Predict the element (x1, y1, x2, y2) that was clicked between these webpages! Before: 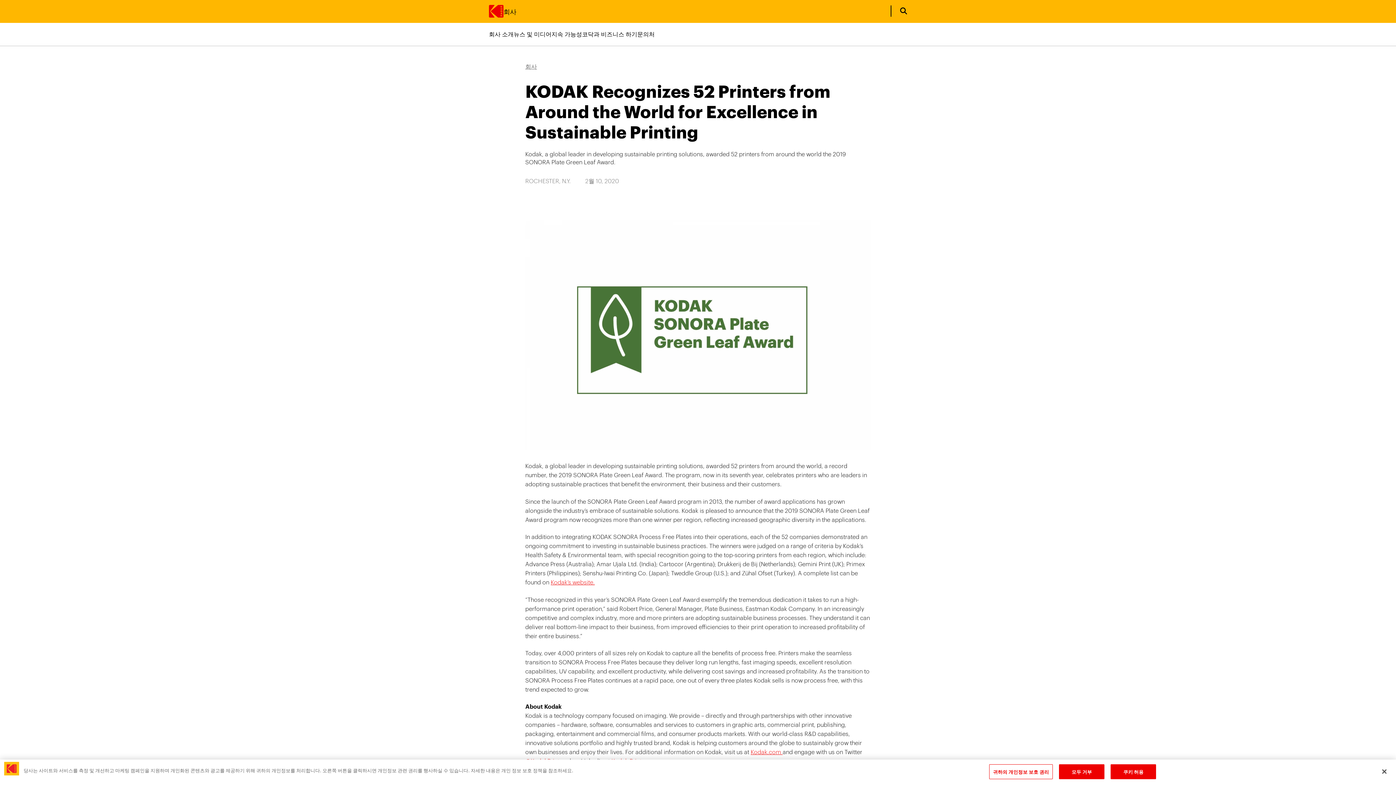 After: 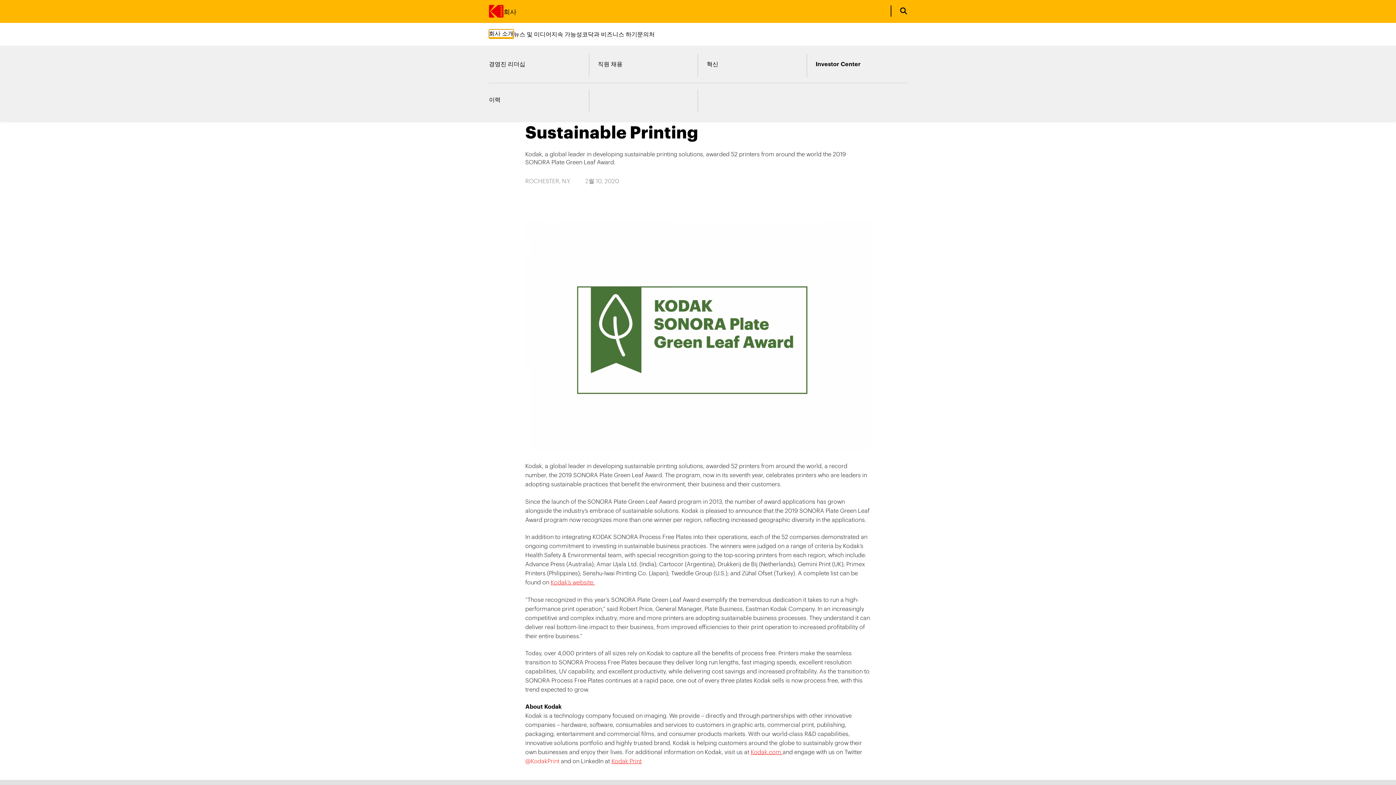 Action: bbox: (489, 30, 513, 37) label: 회사 소개